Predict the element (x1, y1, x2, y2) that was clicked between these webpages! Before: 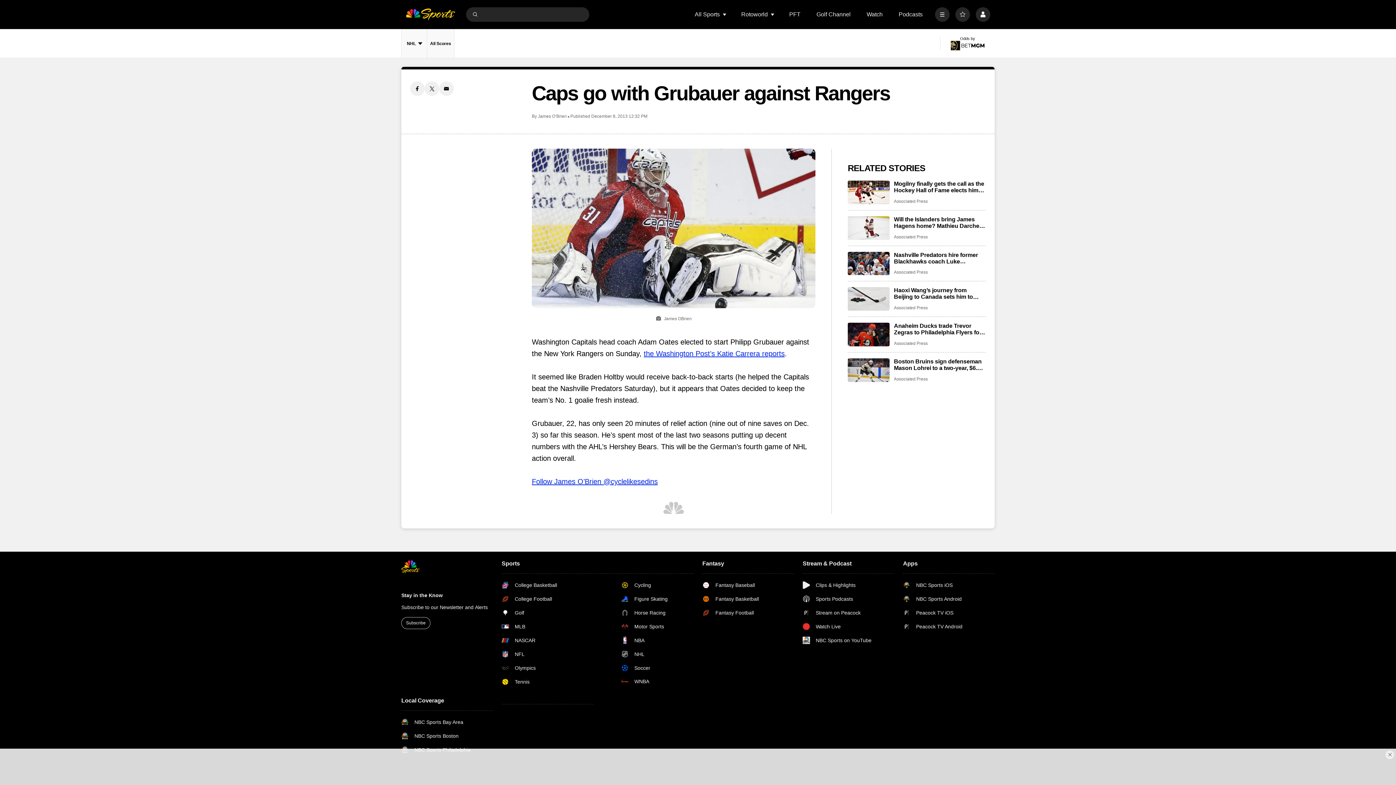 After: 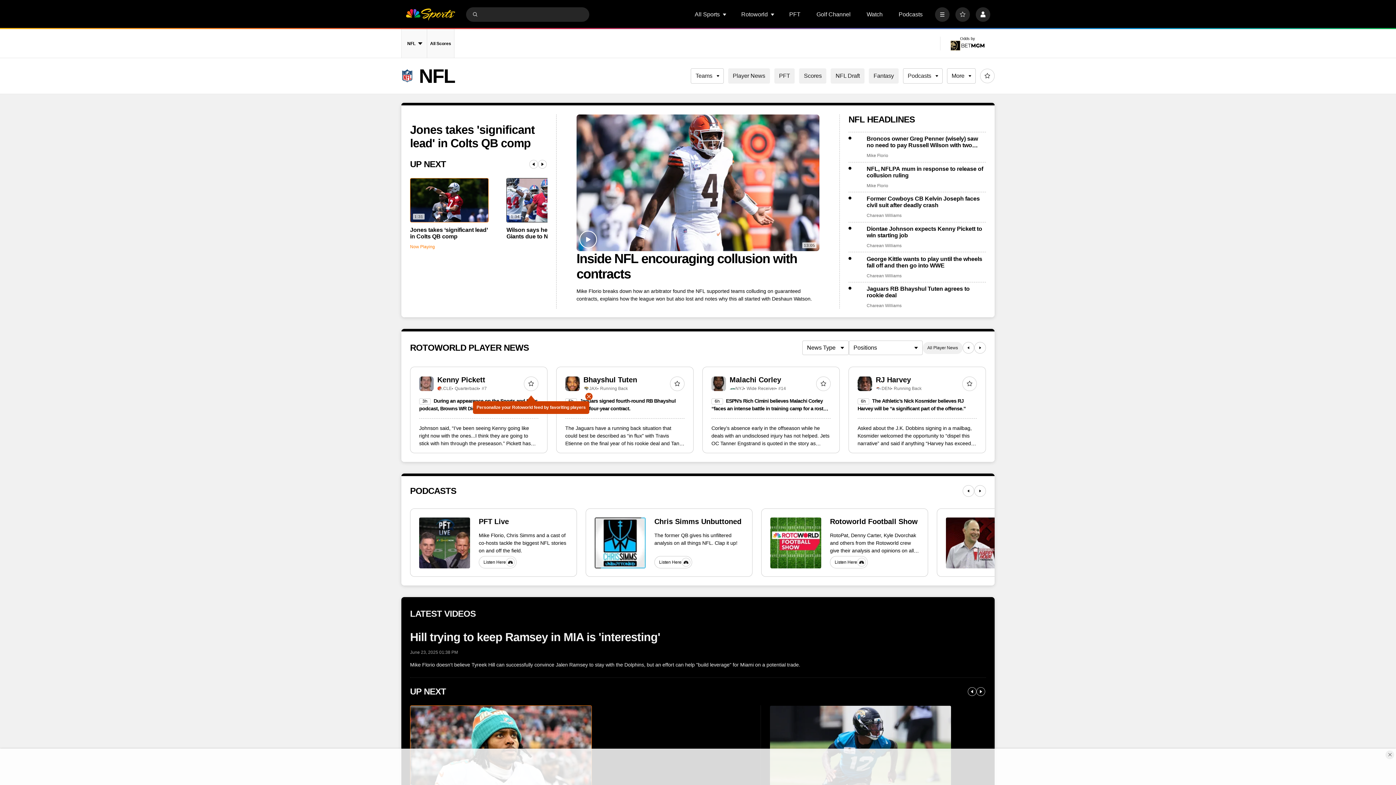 Action: bbox: (501, 650, 574, 658) label: NFL